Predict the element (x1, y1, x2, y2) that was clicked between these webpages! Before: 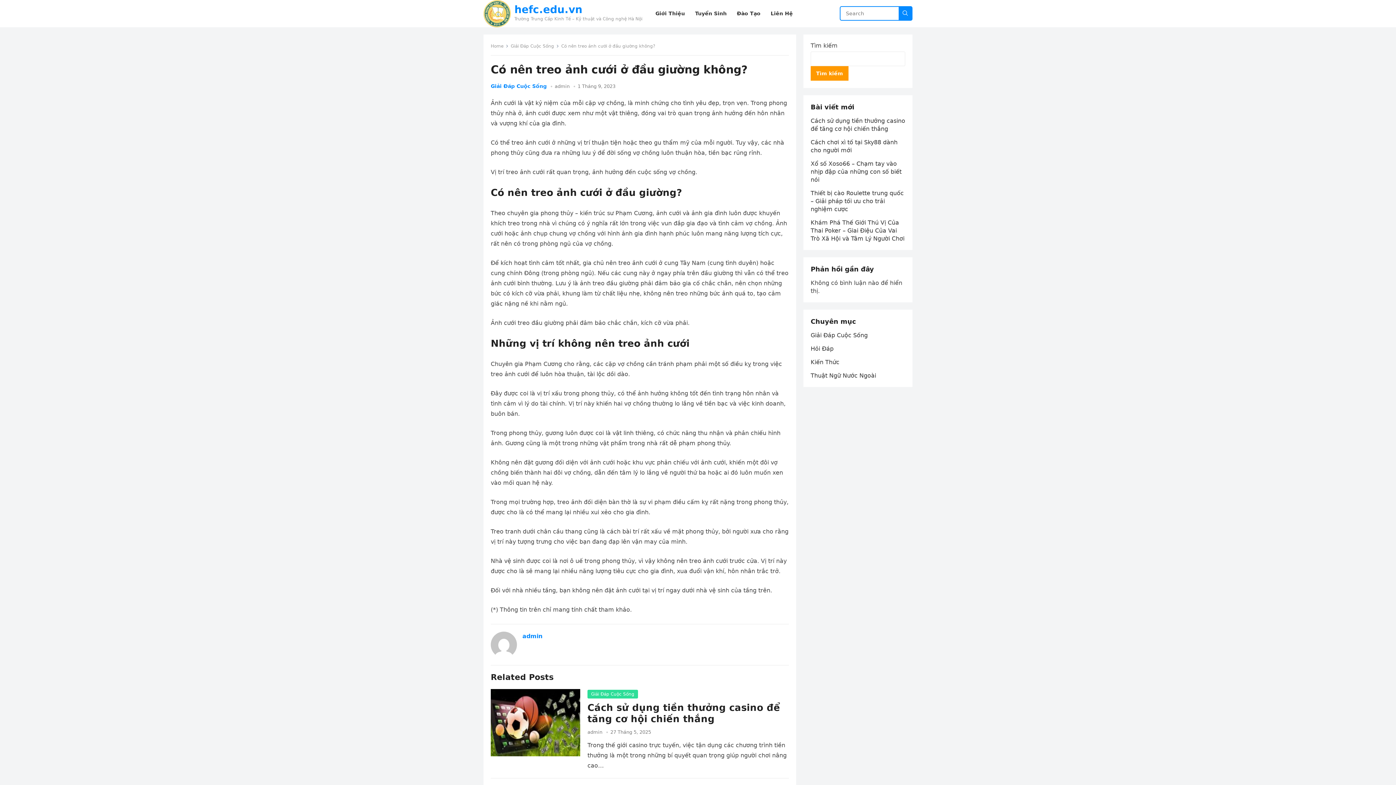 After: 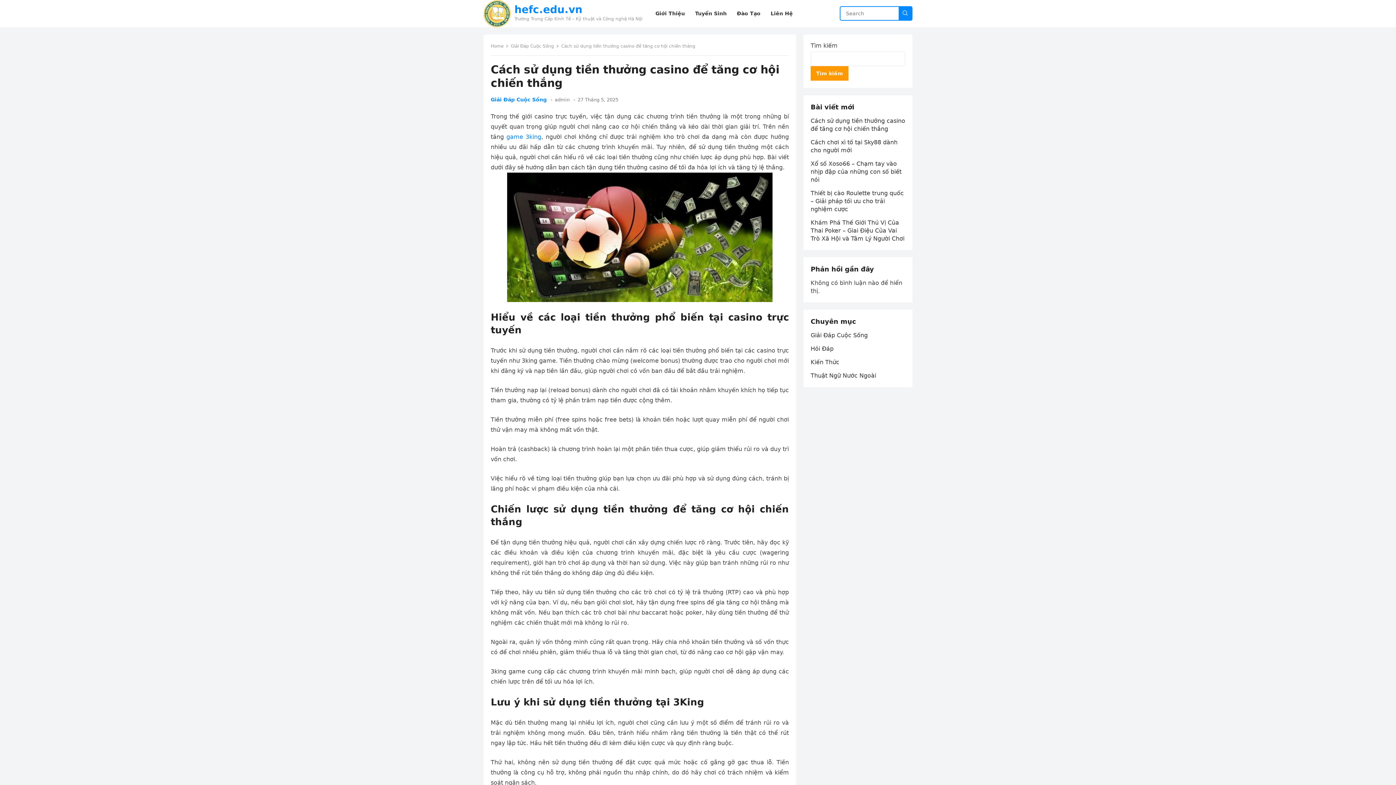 Action: bbox: (490, 689, 580, 756)